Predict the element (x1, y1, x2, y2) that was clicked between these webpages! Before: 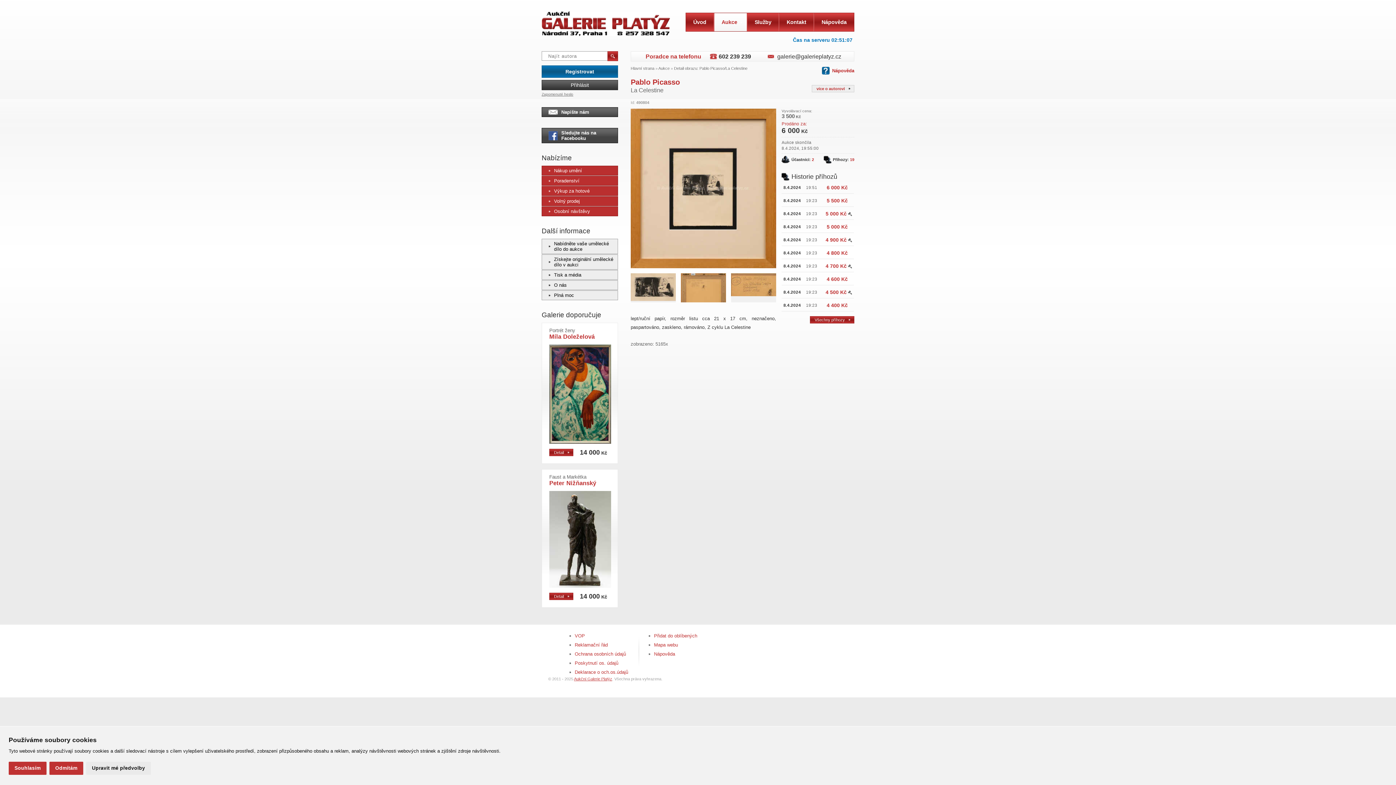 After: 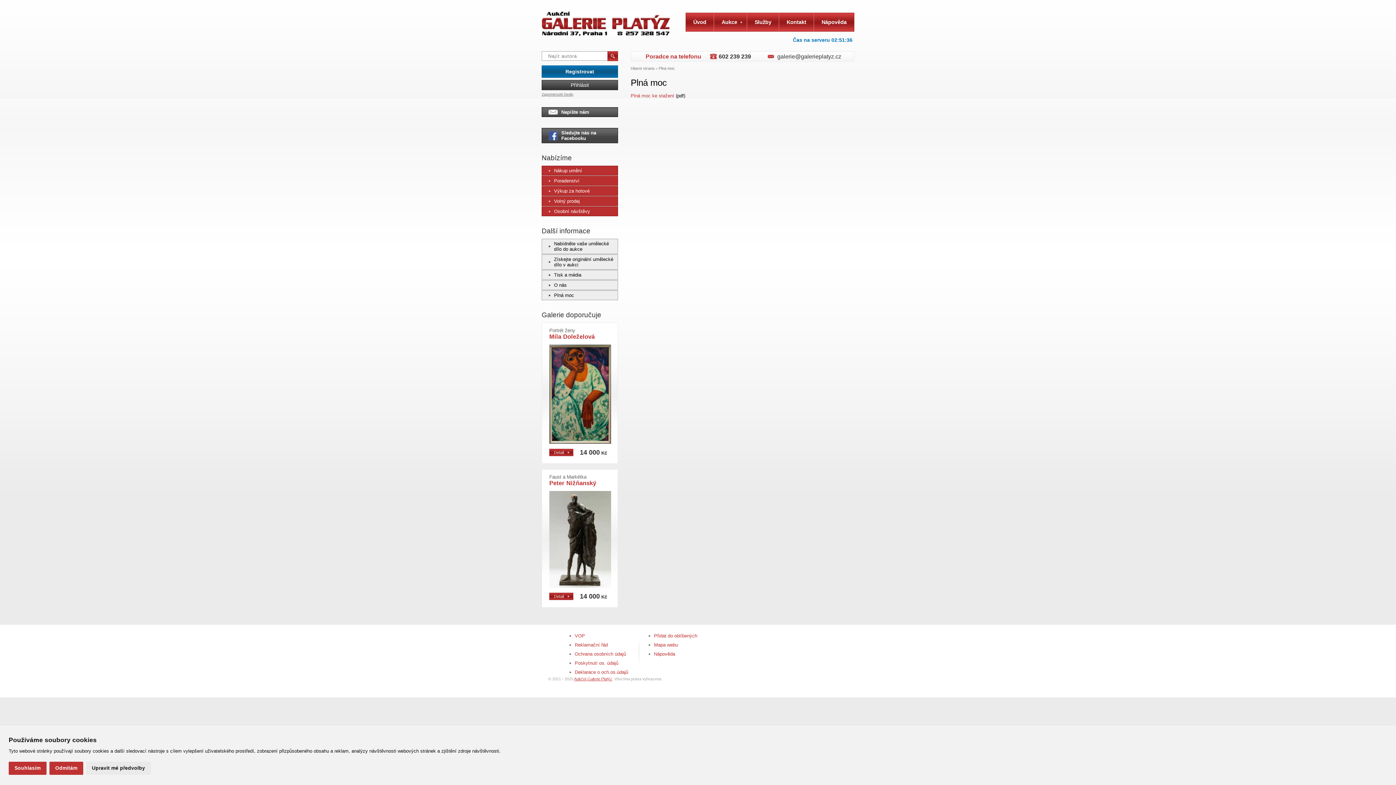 Action: bbox: (541, 290, 618, 300) label: Plná moc